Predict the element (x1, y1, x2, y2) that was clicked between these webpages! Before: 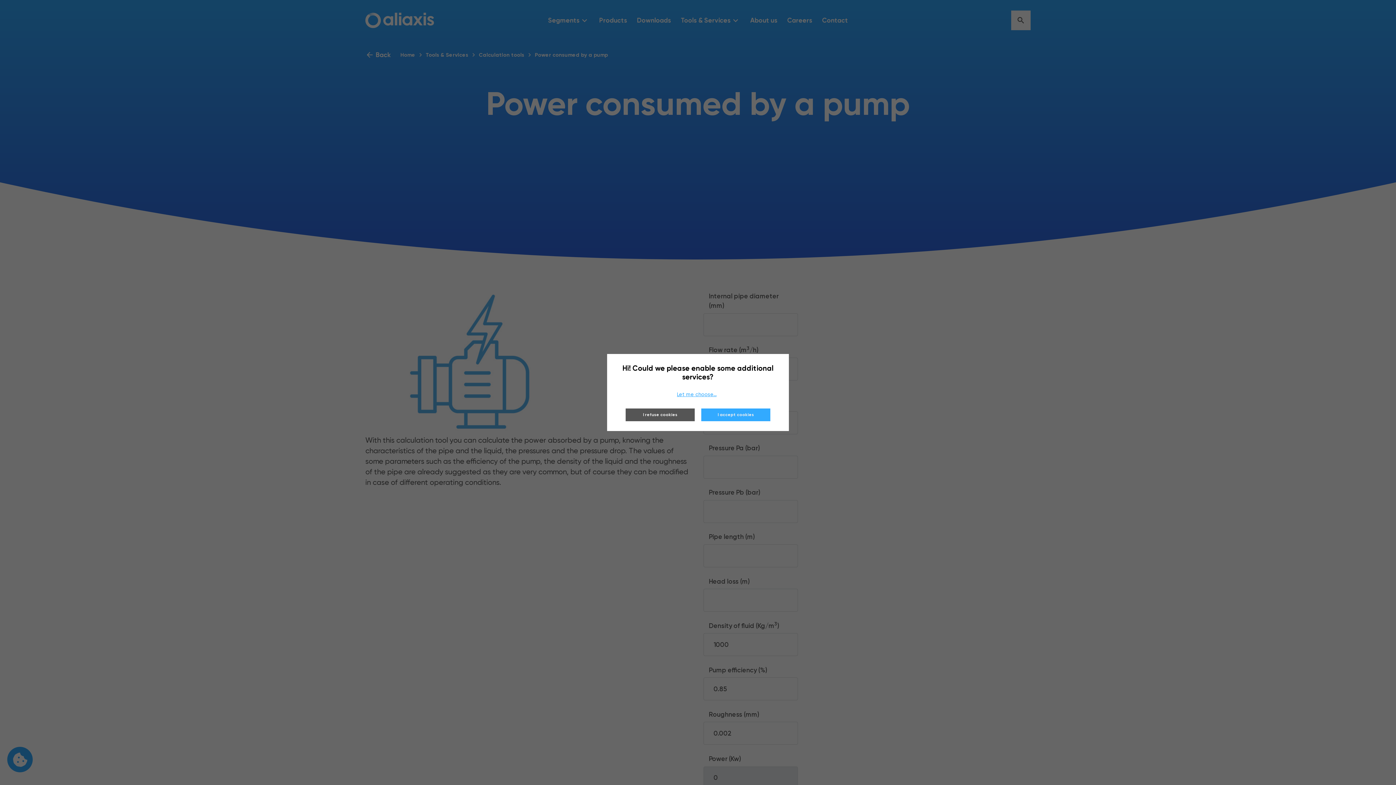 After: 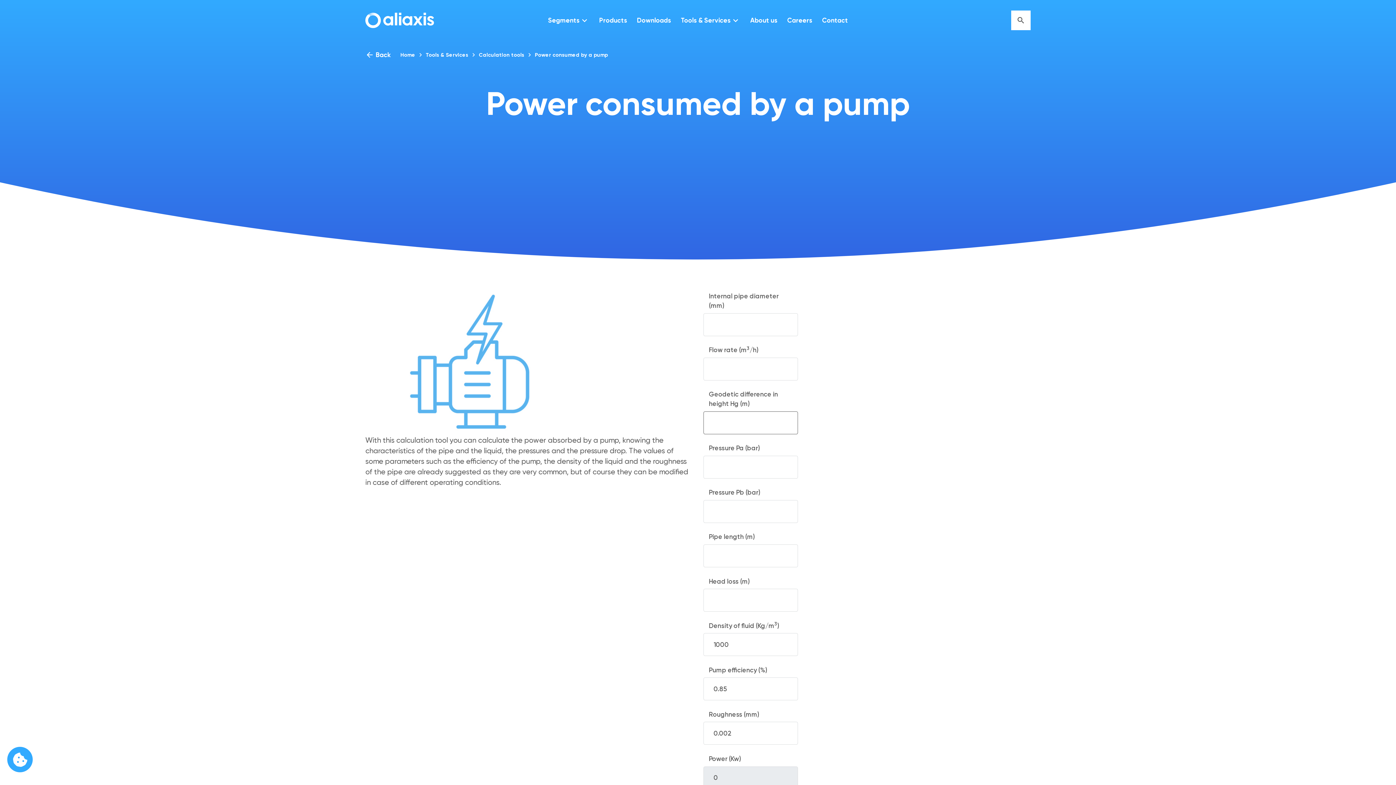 Action: label: I accept cookies bbox: (701, 408, 770, 421)